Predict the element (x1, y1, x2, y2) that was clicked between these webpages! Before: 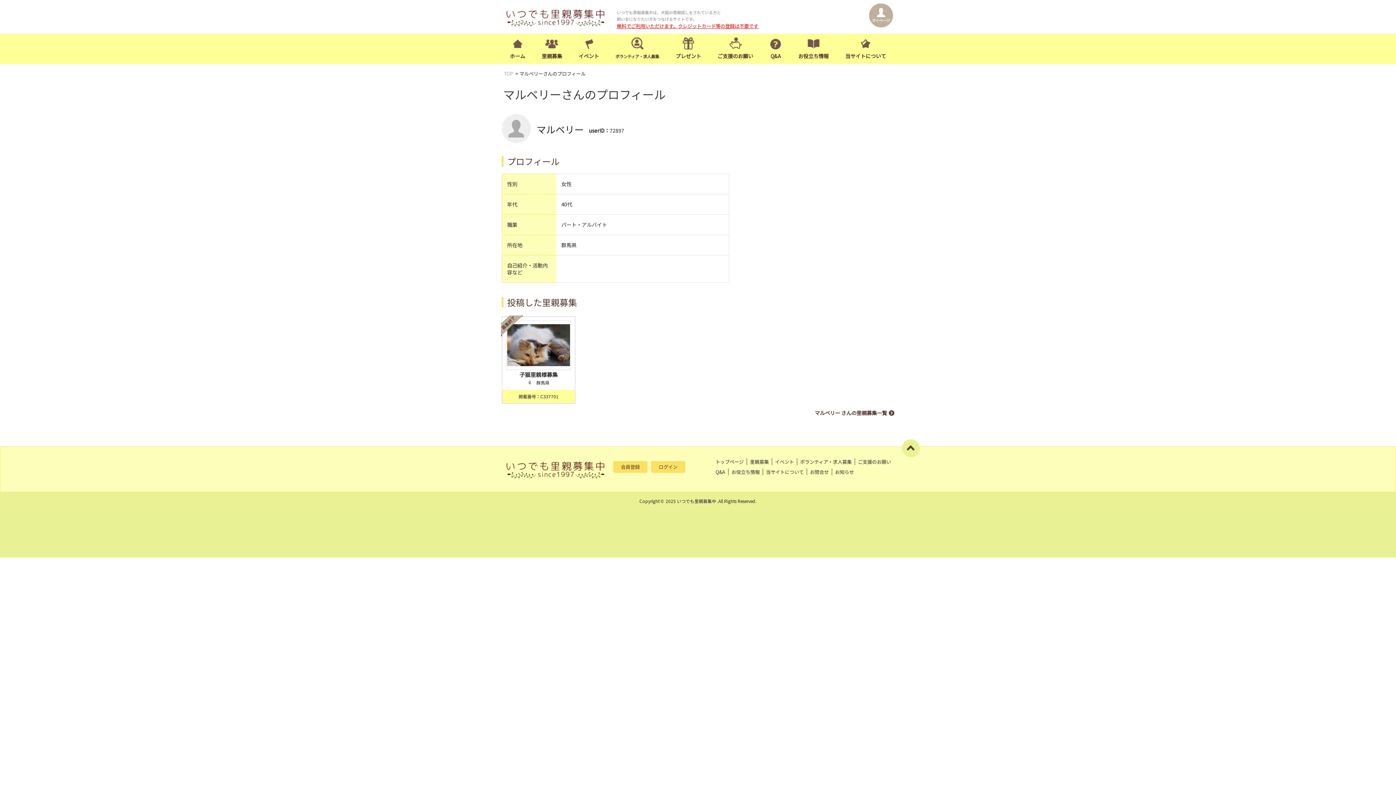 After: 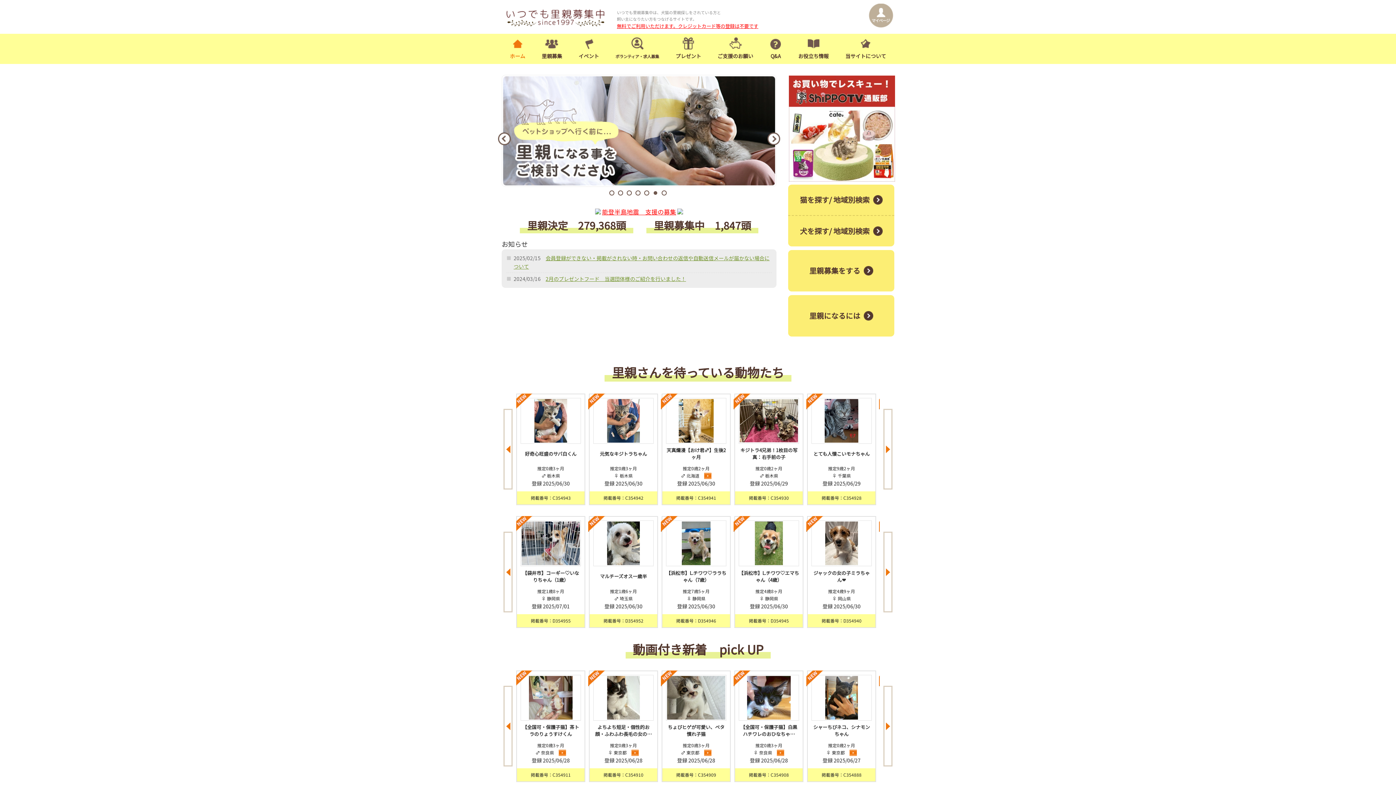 Action: bbox: (712, 458, 747, 465) label: トップページ